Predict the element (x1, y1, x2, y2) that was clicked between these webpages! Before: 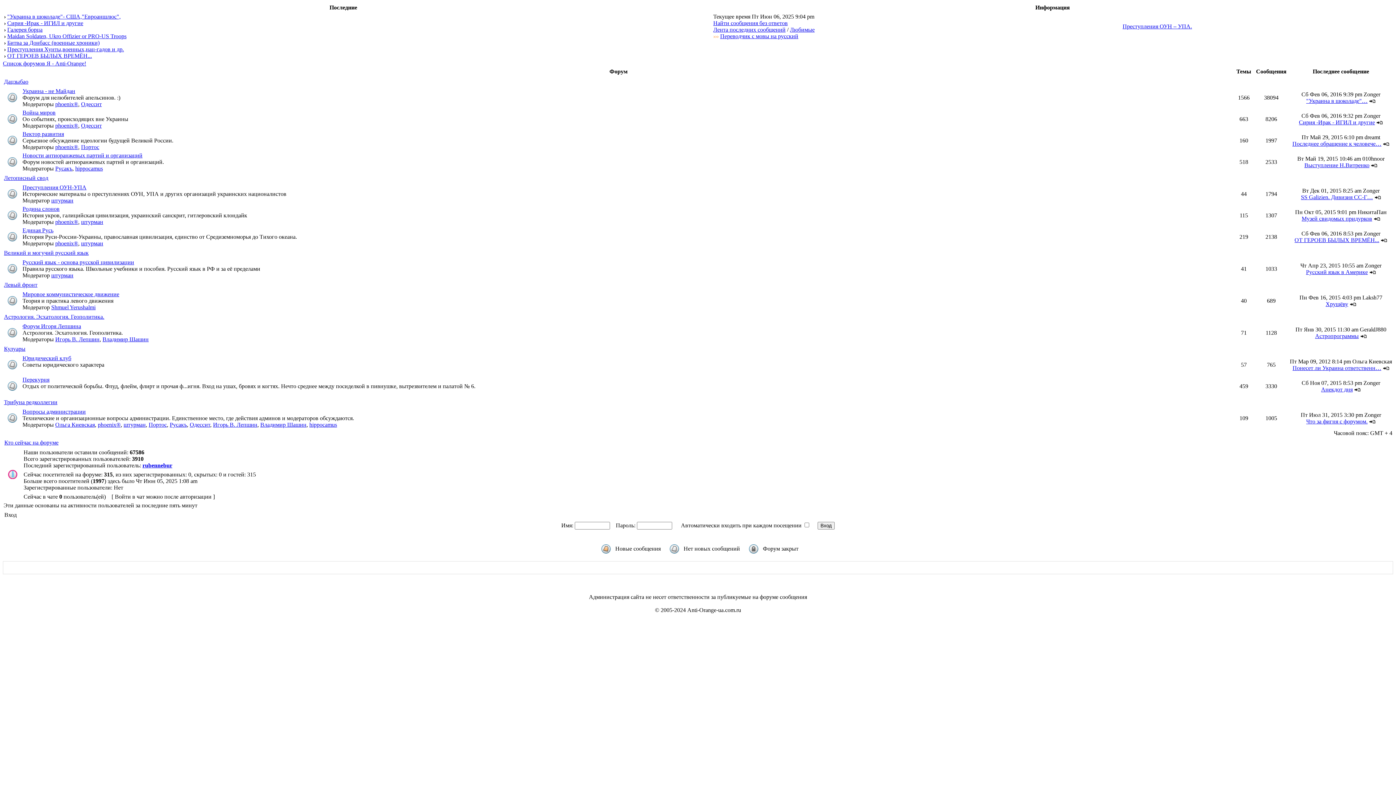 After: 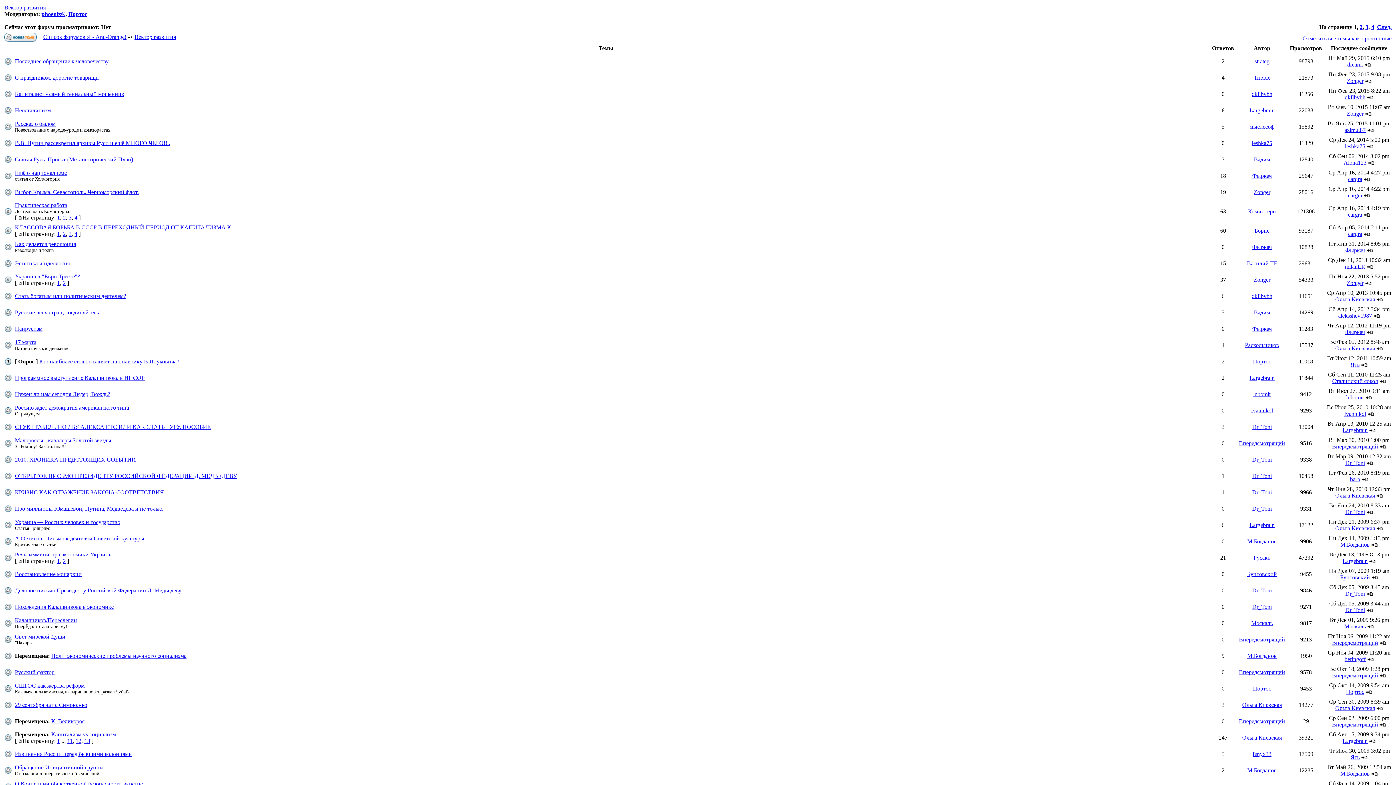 Action: bbox: (22, 130, 64, 137) label: Вектор развития